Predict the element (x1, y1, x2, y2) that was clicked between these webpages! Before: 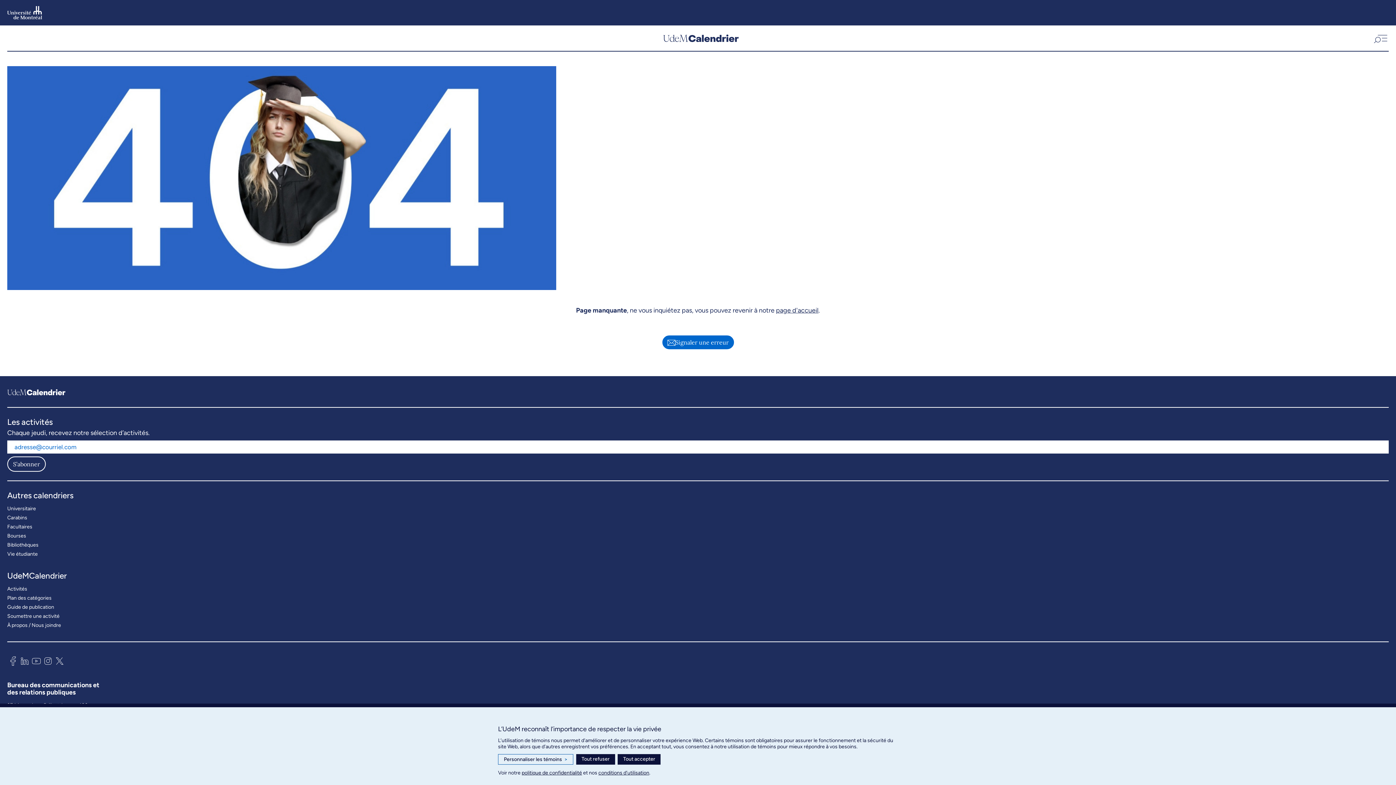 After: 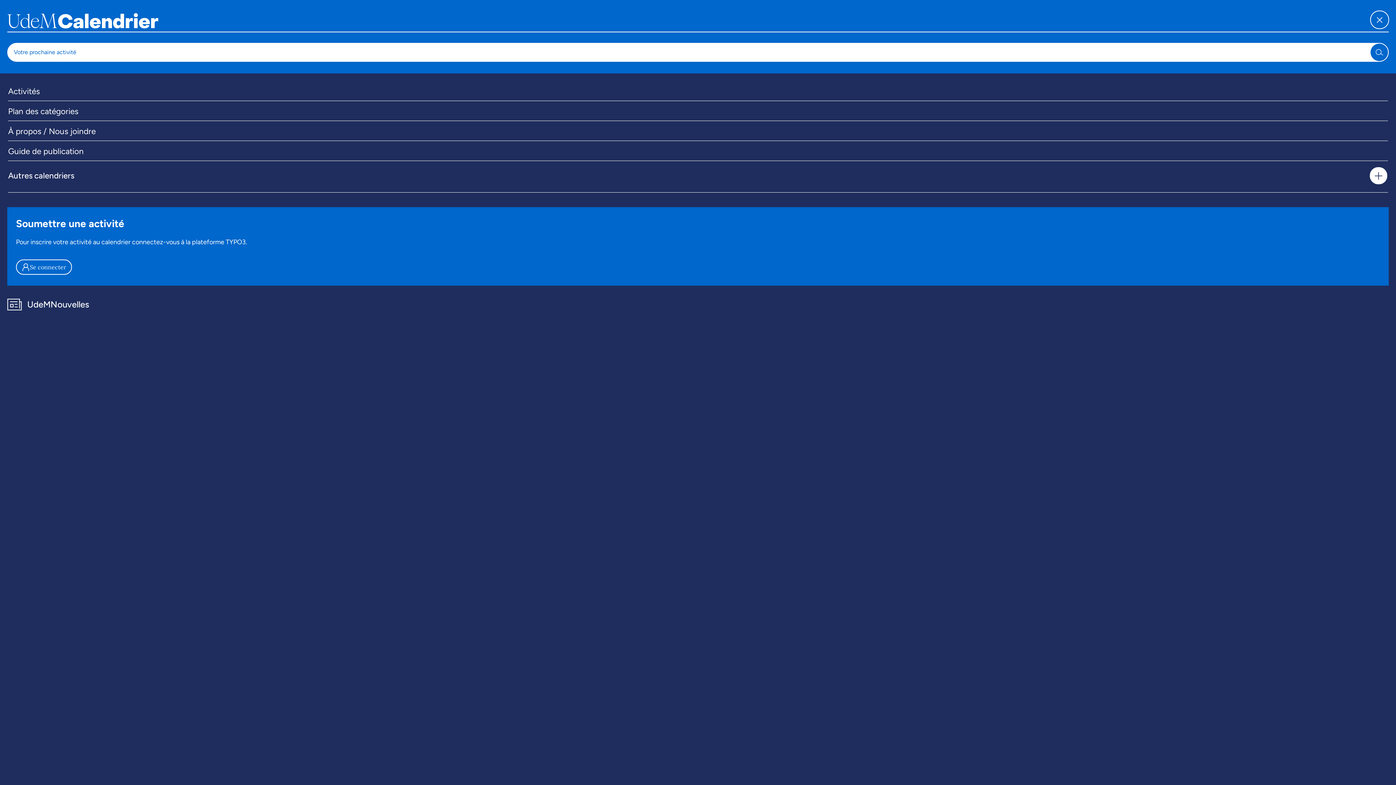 Action: bbox: (1371, 32, 1389, 43) label: Ouvrir la navigation principale